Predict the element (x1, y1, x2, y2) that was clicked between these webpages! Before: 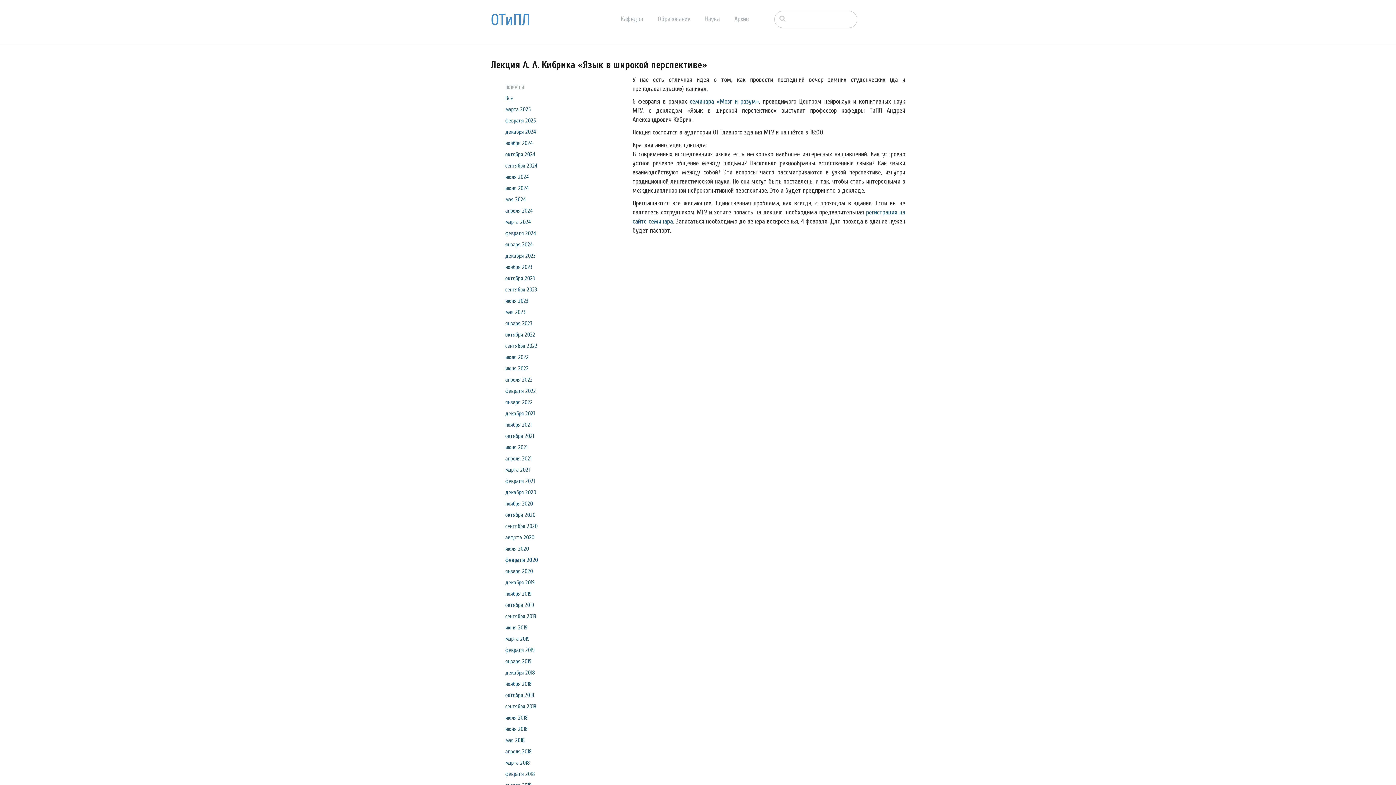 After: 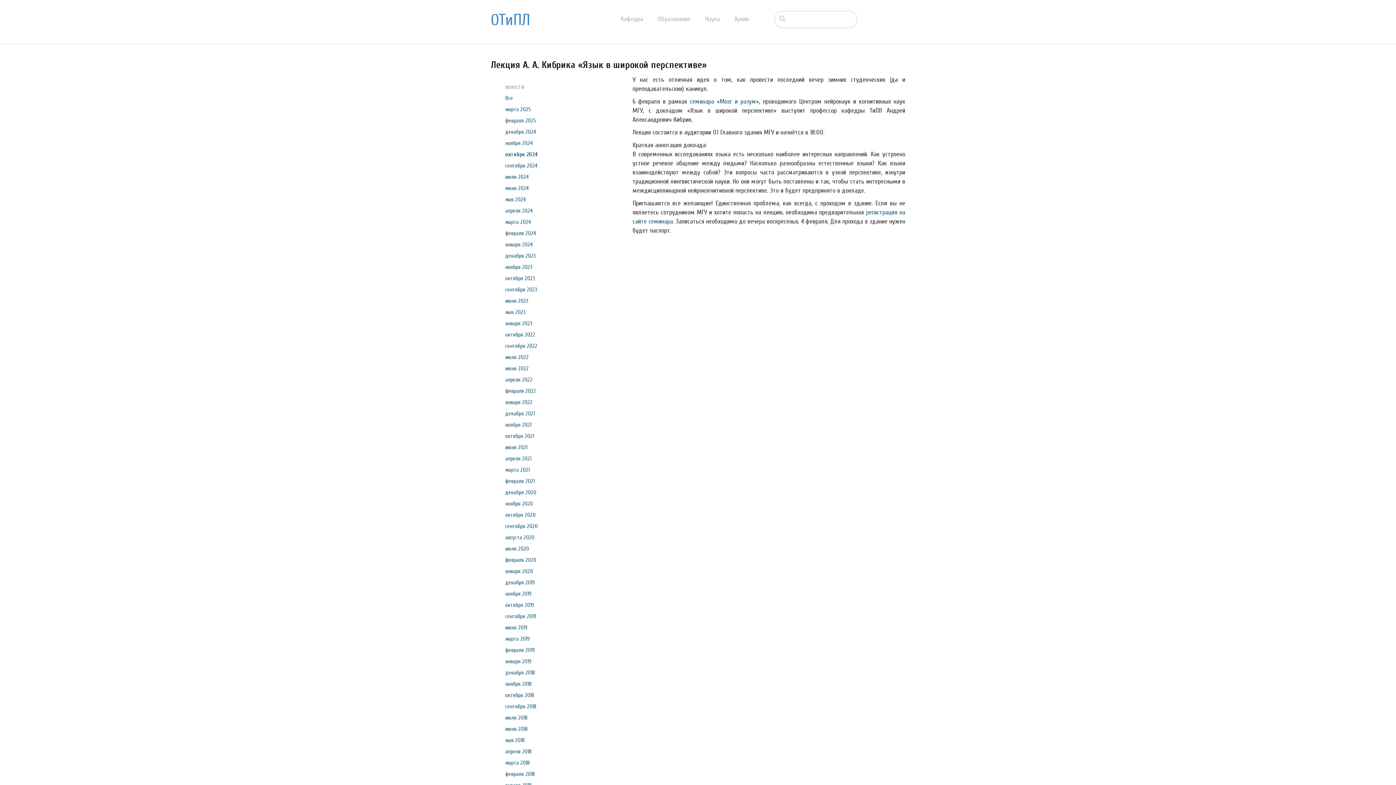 Action: bbox: (505, 151, 535, 157) label: октября 2024